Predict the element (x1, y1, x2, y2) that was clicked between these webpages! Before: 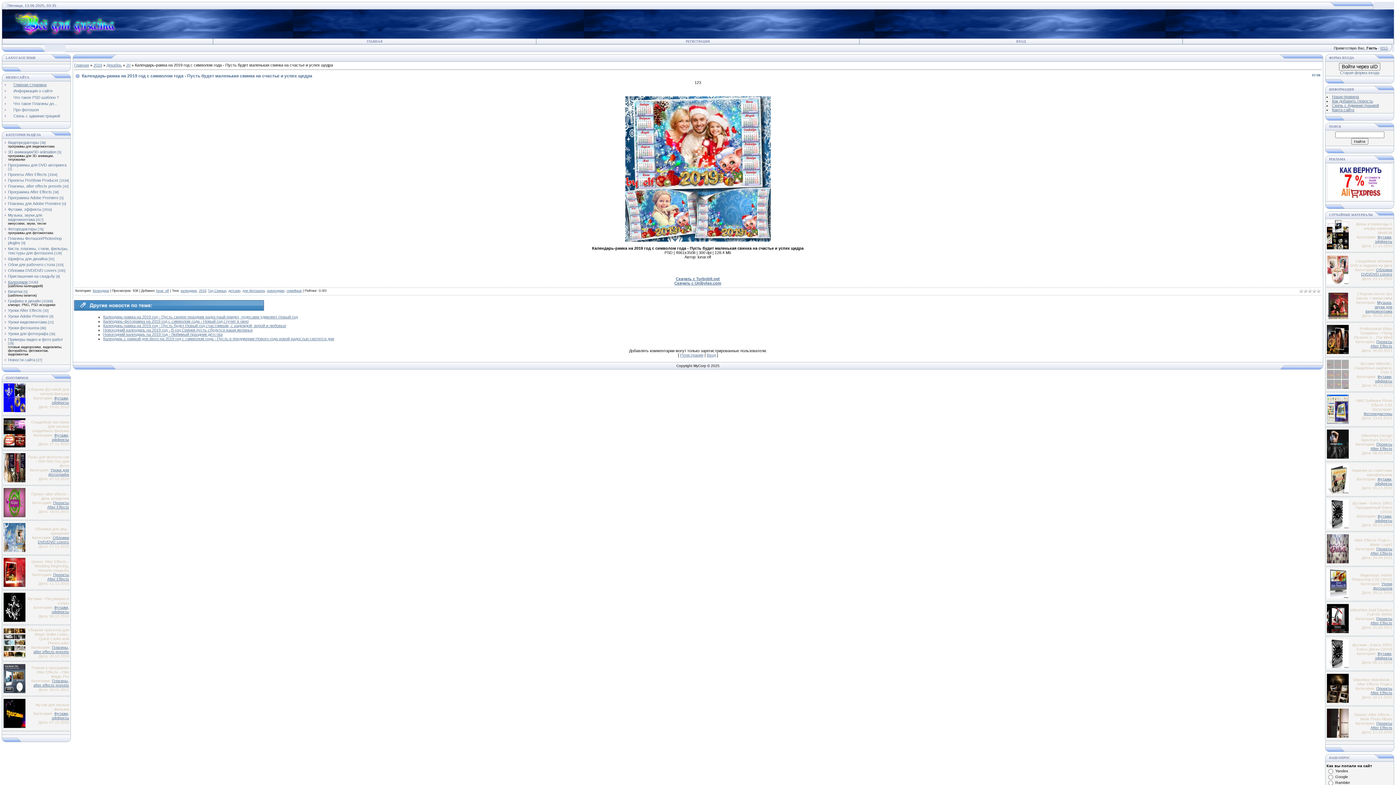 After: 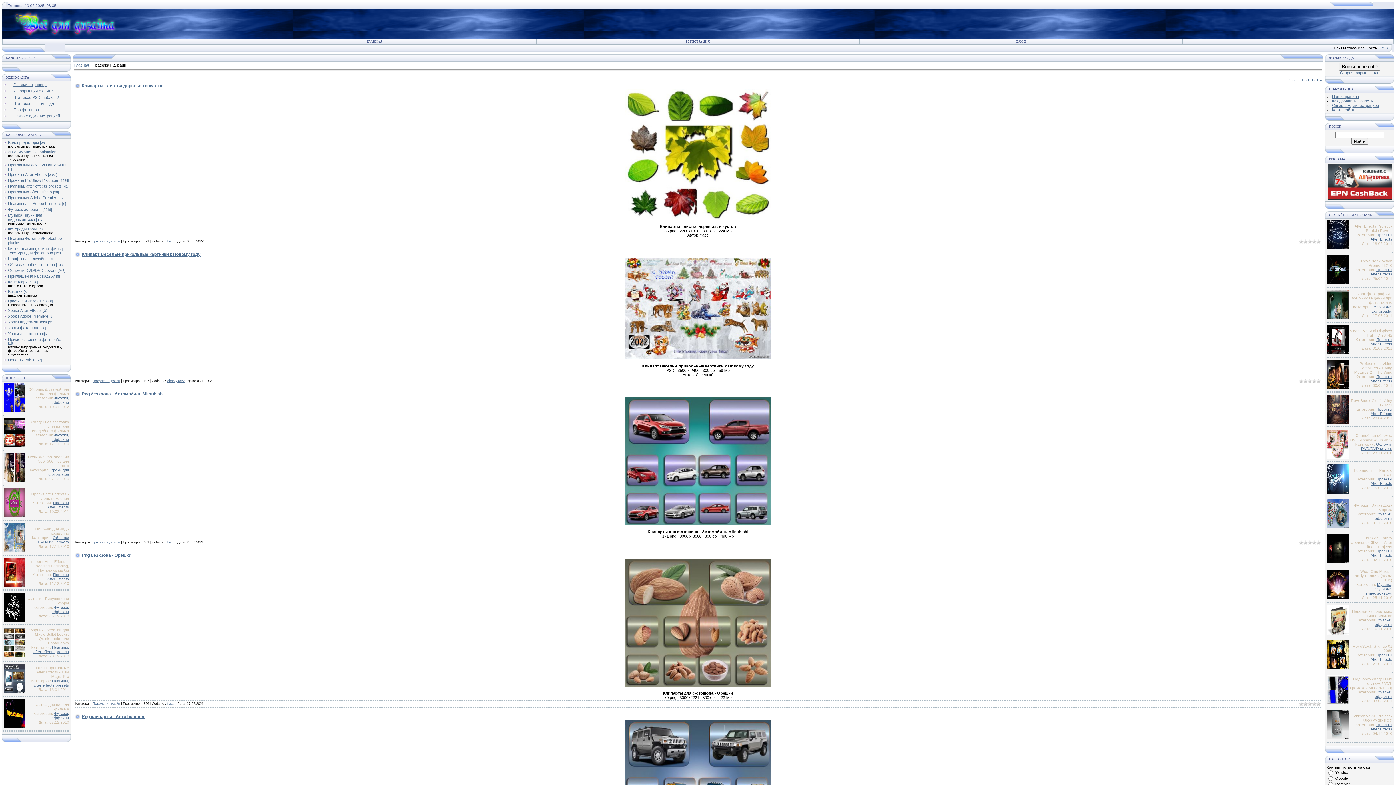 Action: bbox: (8, 298, 40, 303) label: Графика и дизайн